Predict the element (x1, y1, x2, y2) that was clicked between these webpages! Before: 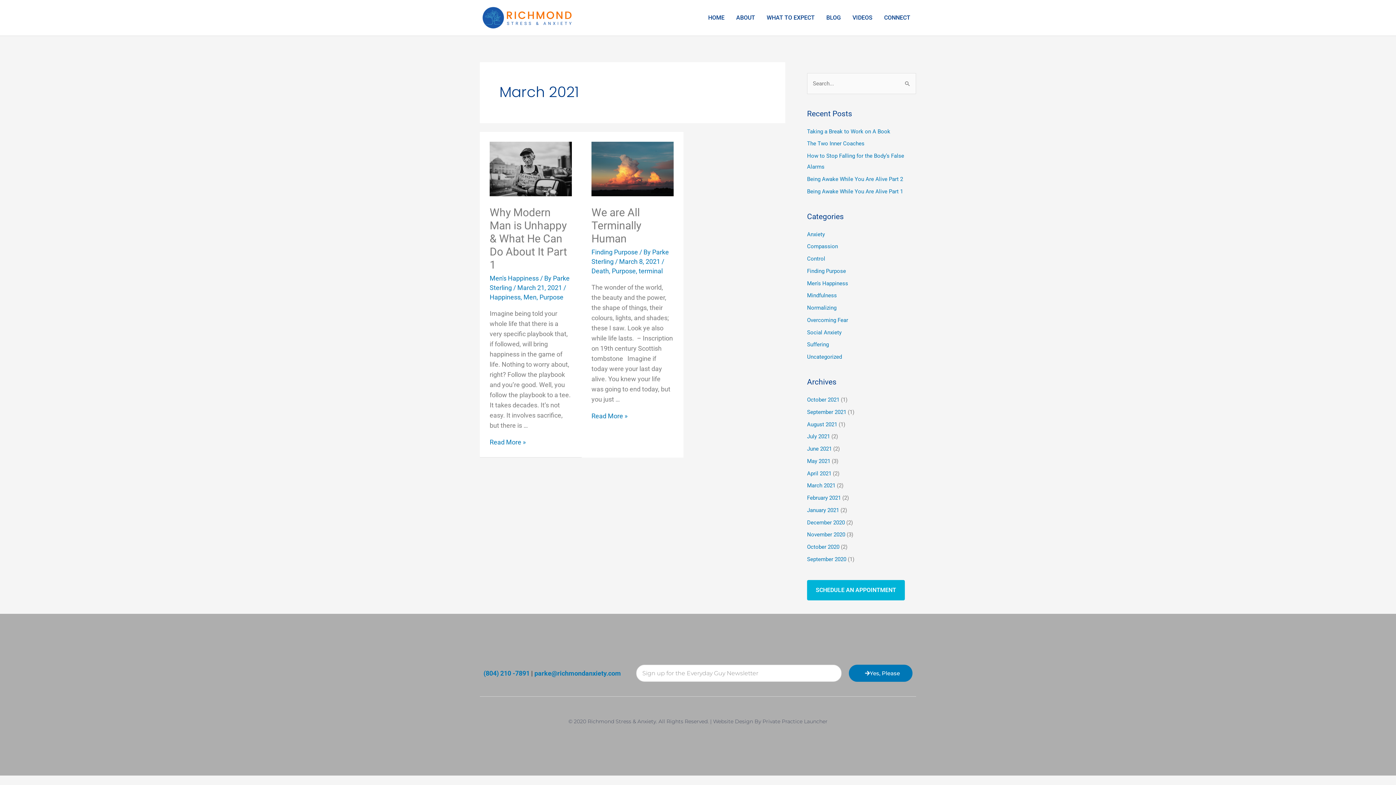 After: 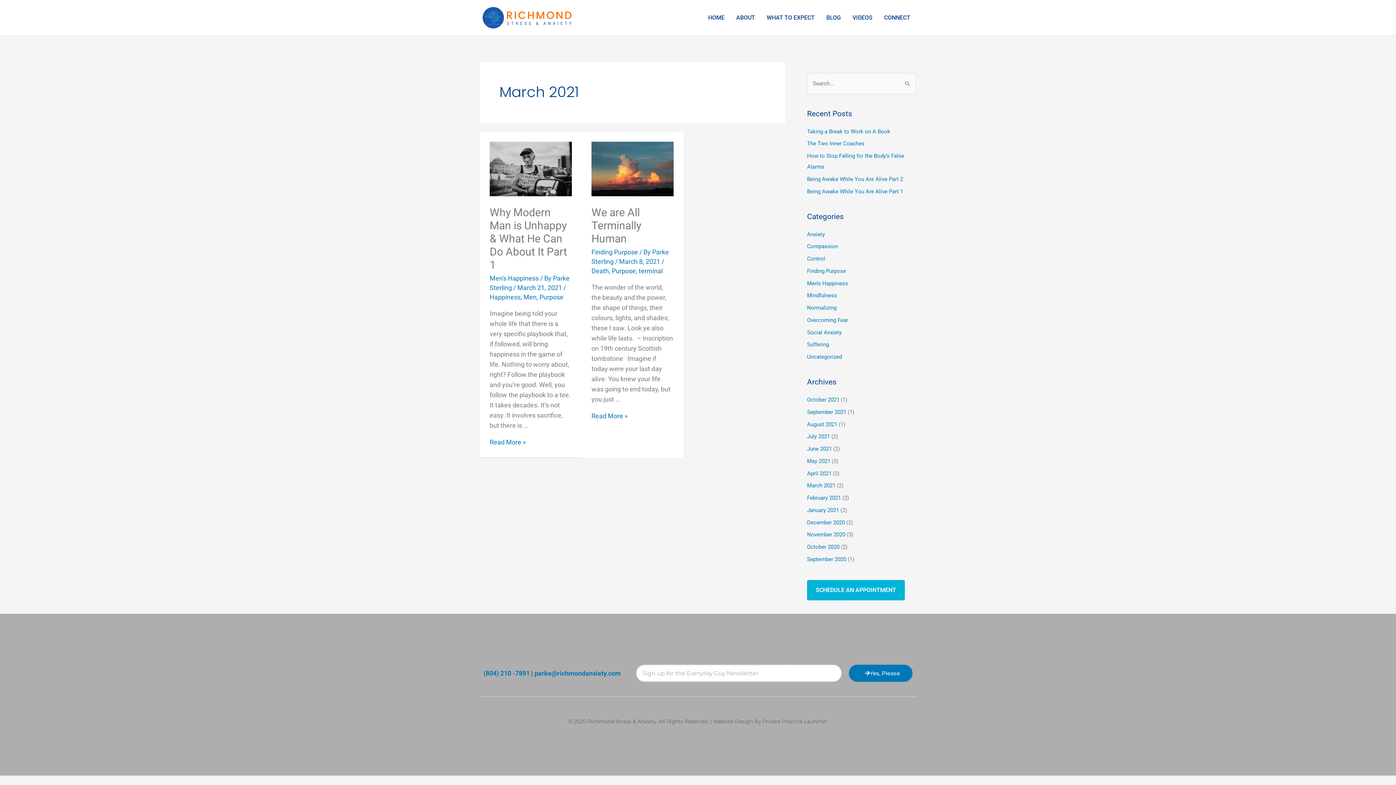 Action: label: Yes, Please bbox: (849, 665, 912, 682)